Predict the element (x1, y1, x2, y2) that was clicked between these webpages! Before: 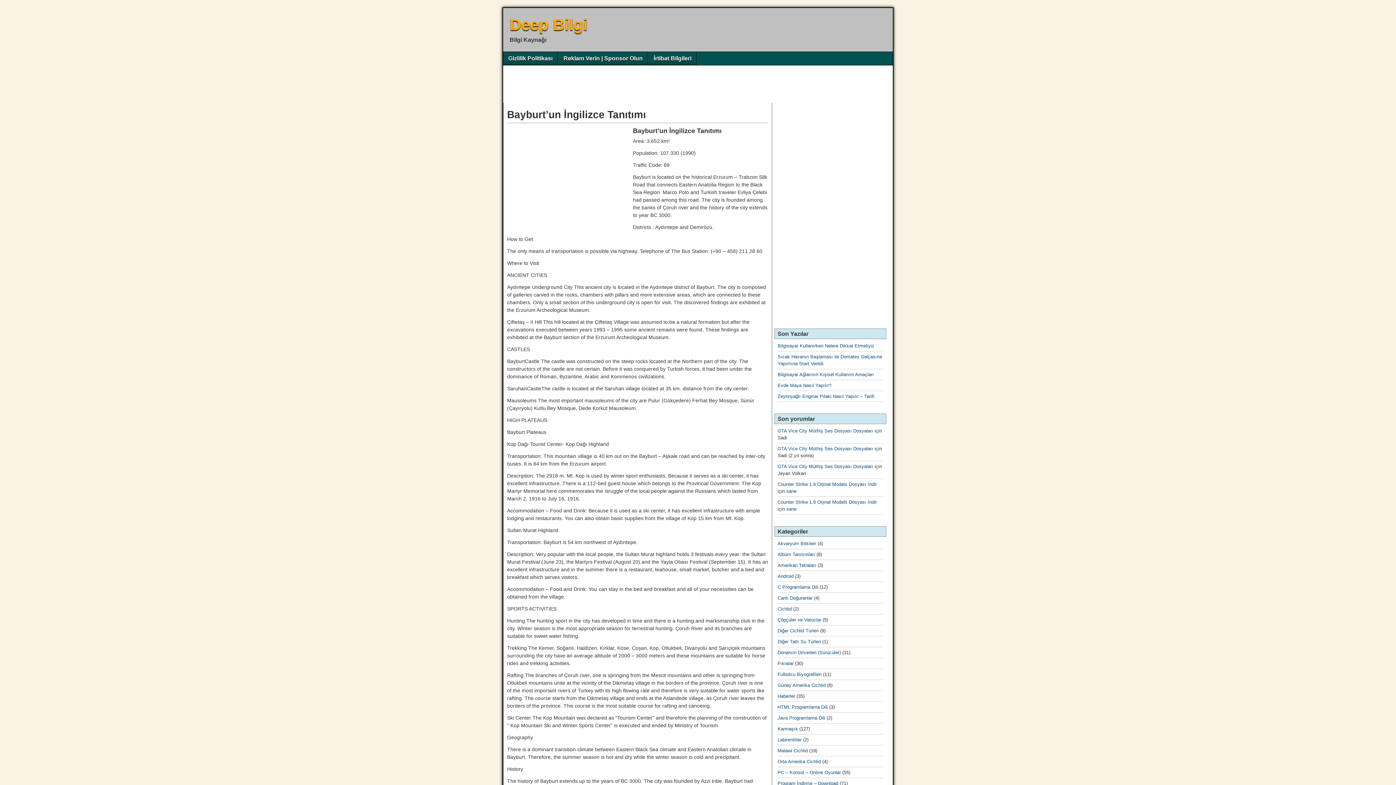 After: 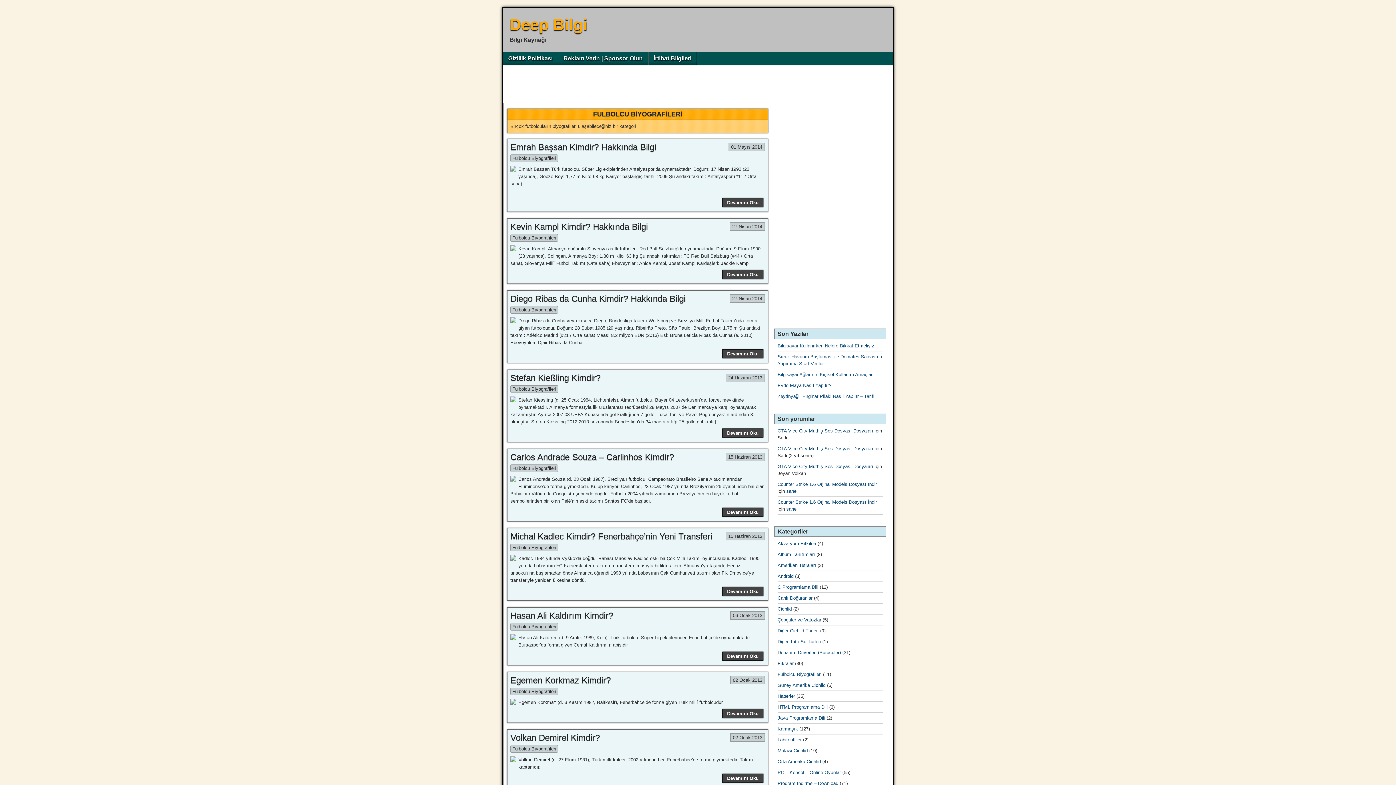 Action: bbox: (777, 672, 821, 677) label: Fulbolcu Biyografileri